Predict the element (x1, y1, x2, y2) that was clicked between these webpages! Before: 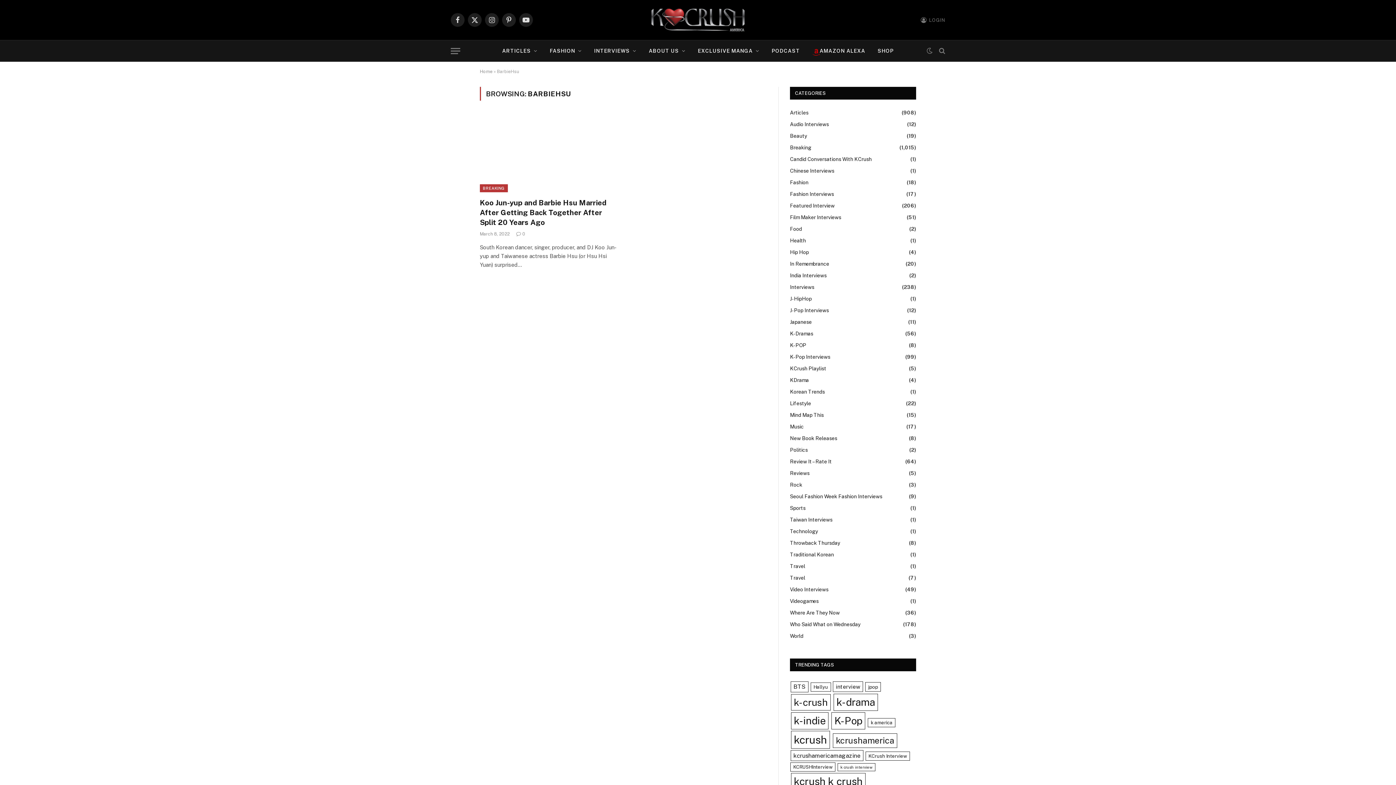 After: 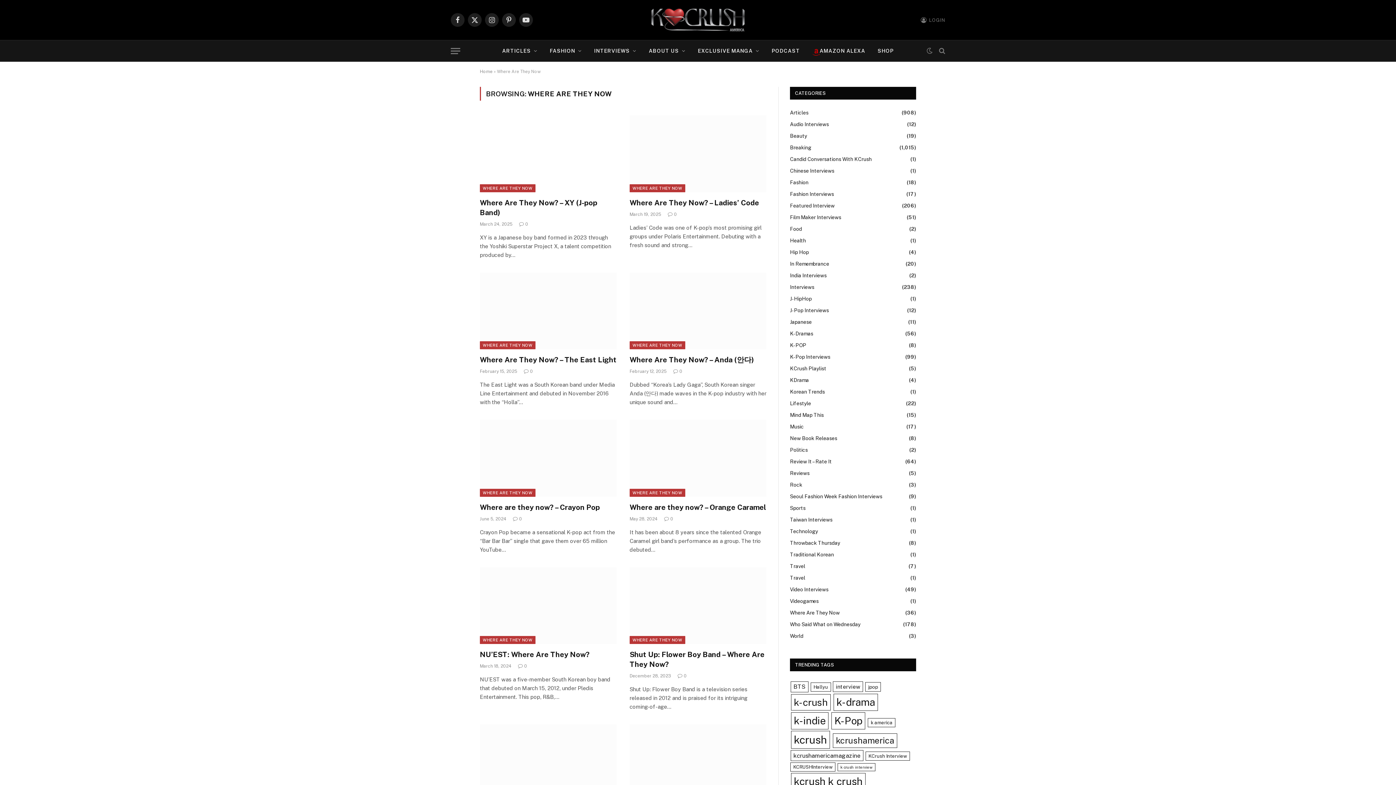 Action: label: Where Are They Now bbox: (790, 609, 840, 617)